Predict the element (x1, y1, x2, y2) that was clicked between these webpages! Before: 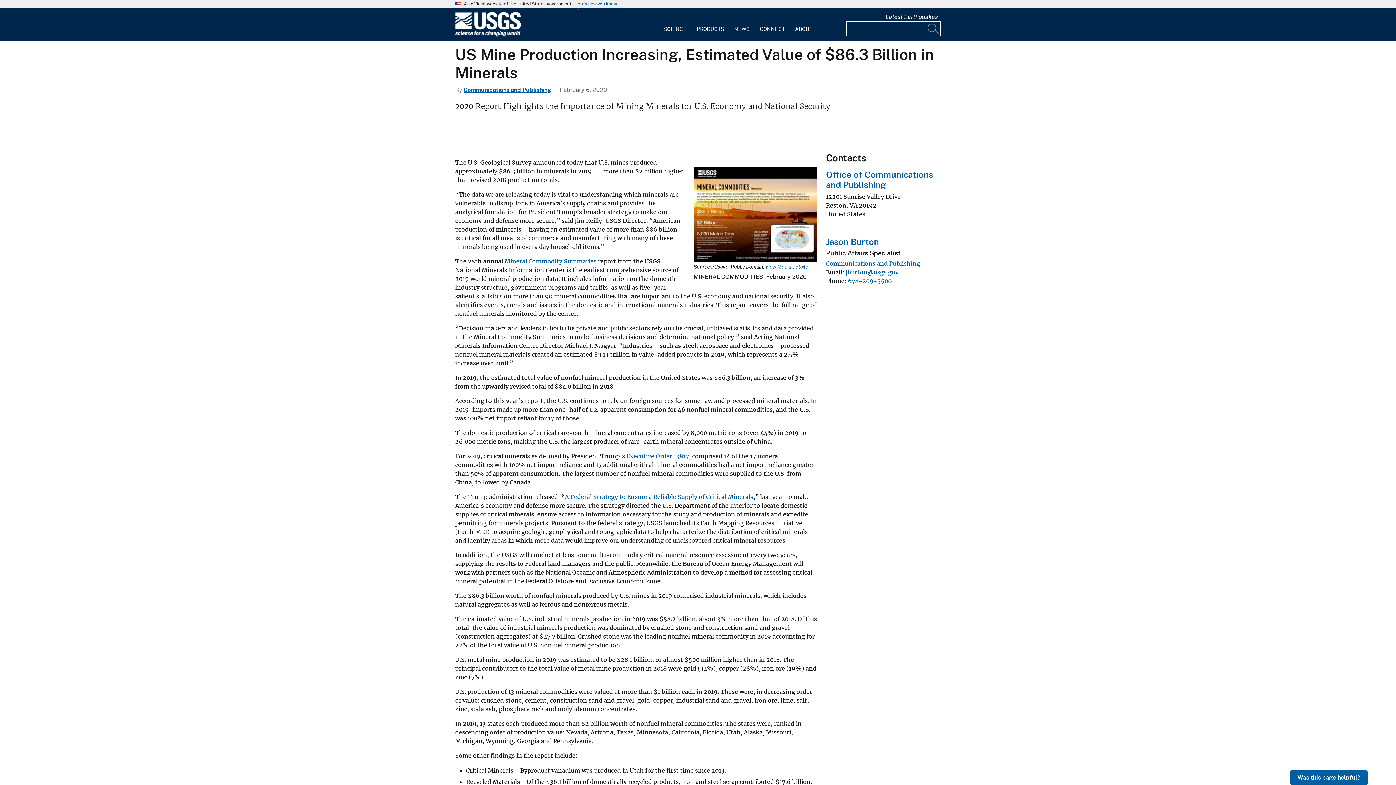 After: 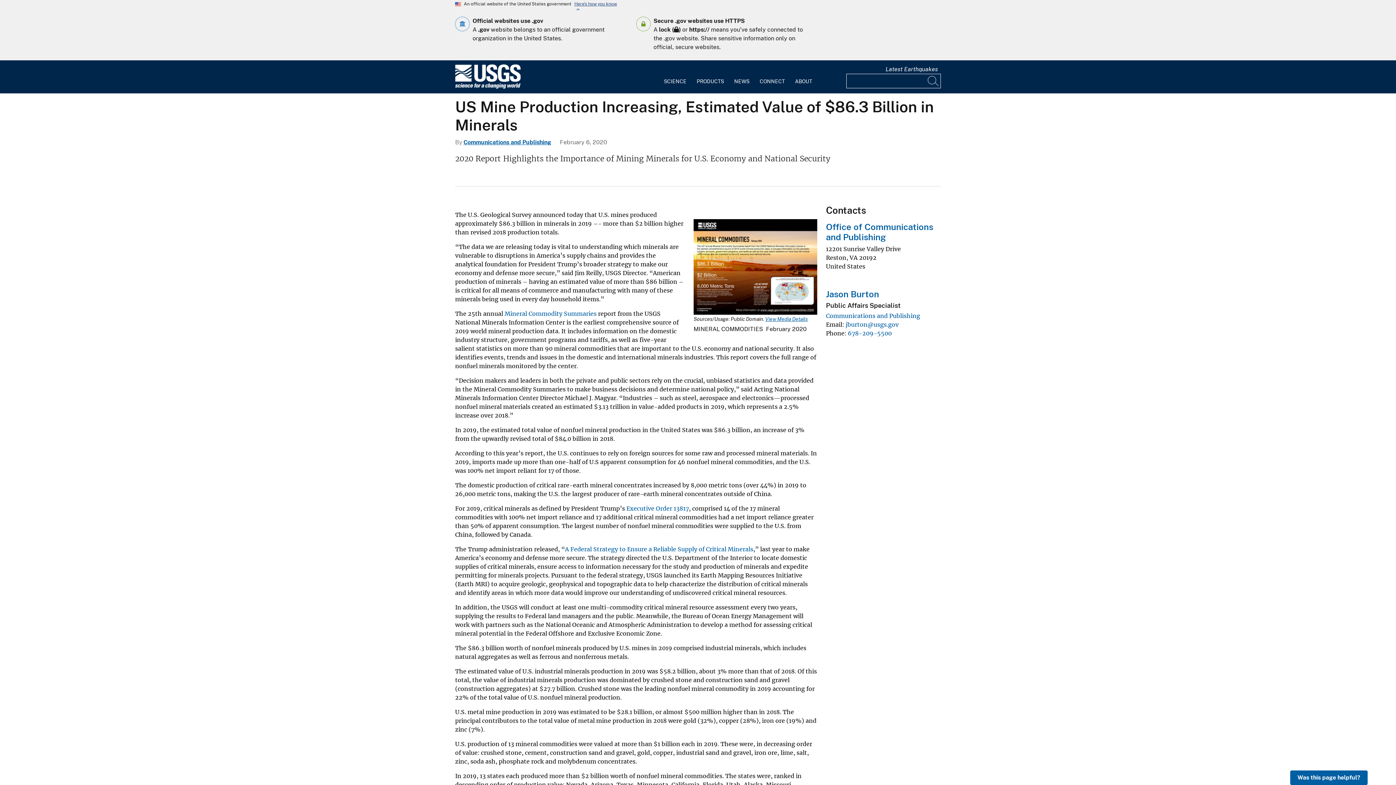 Action: bbox: (574, 1, 617, 6) label: Here's how you know